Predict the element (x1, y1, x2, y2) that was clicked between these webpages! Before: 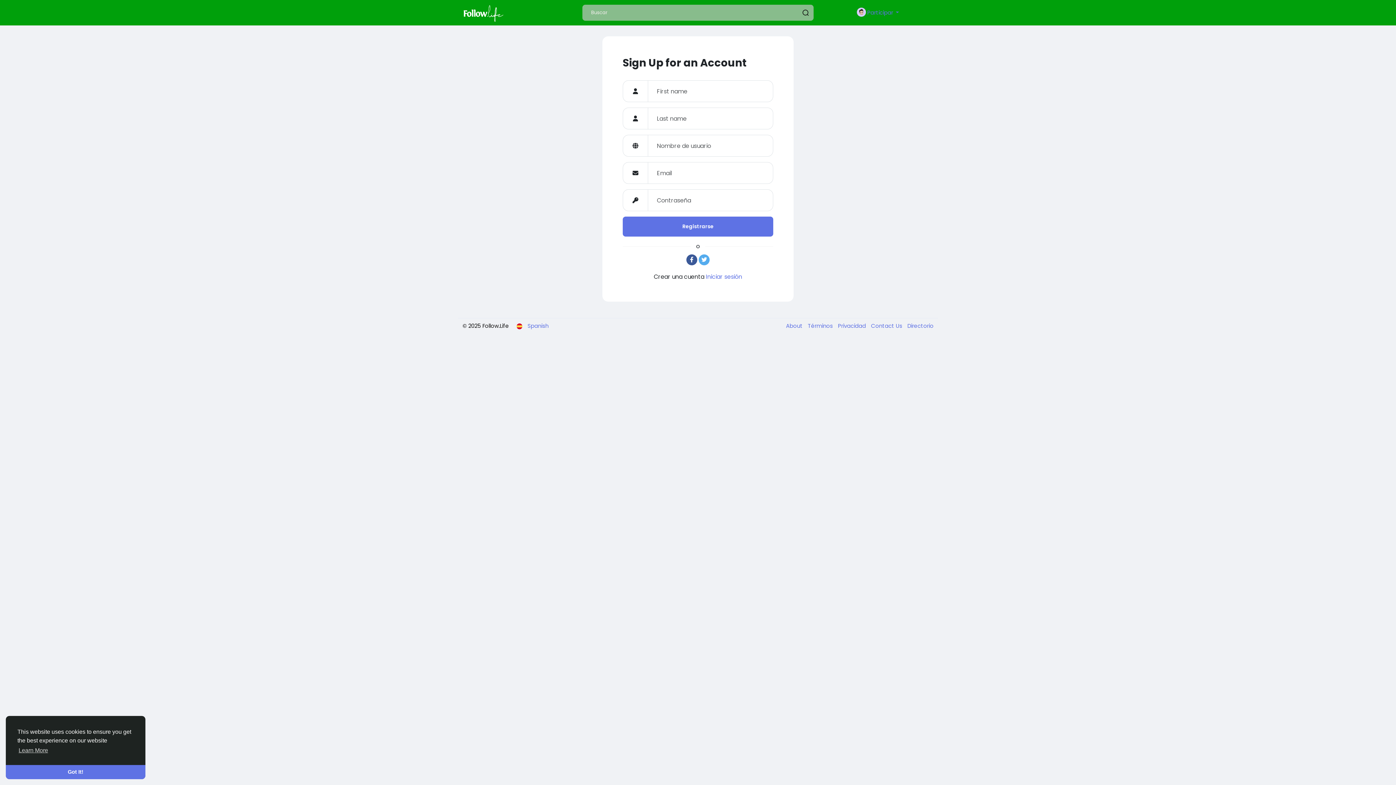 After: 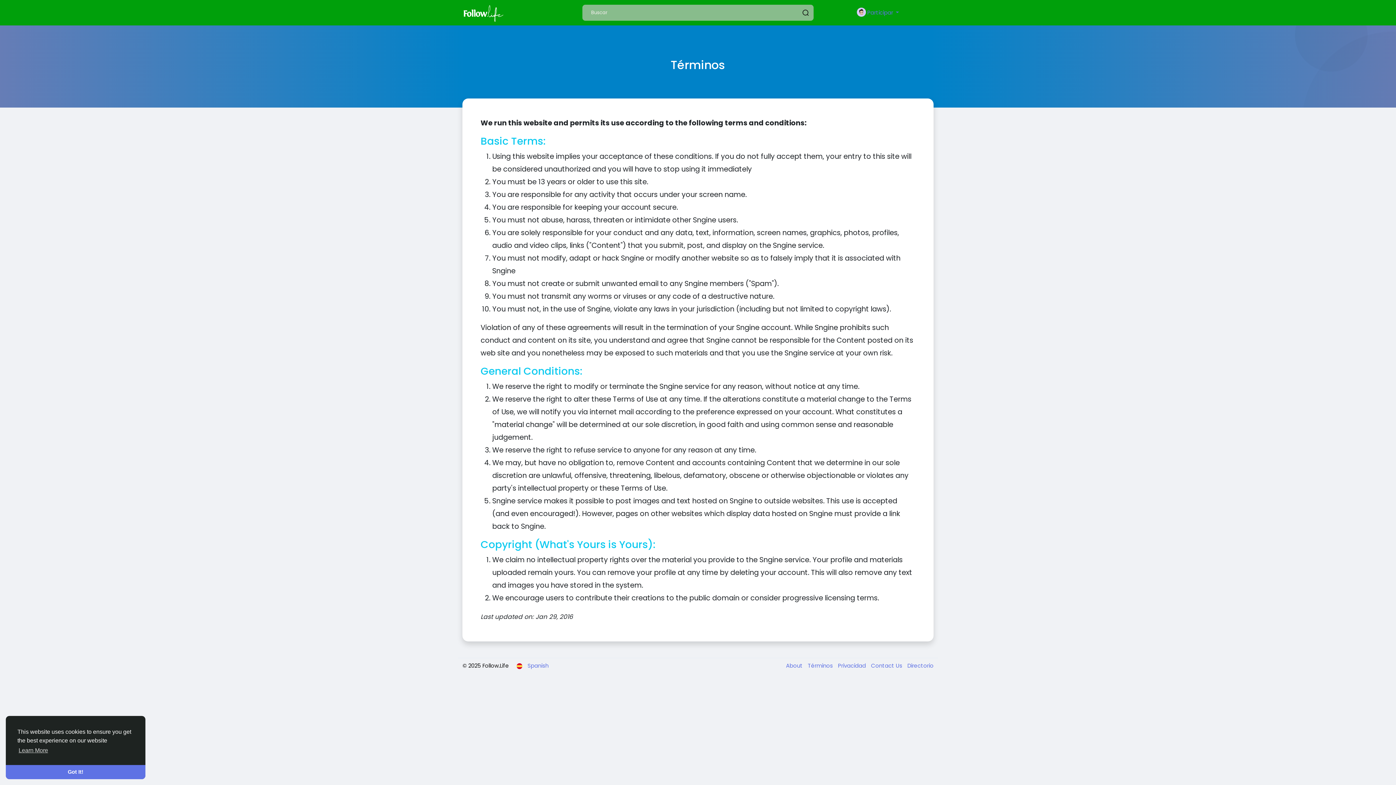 Action: bbox: (804, 322, 834, 329) label: Términos 